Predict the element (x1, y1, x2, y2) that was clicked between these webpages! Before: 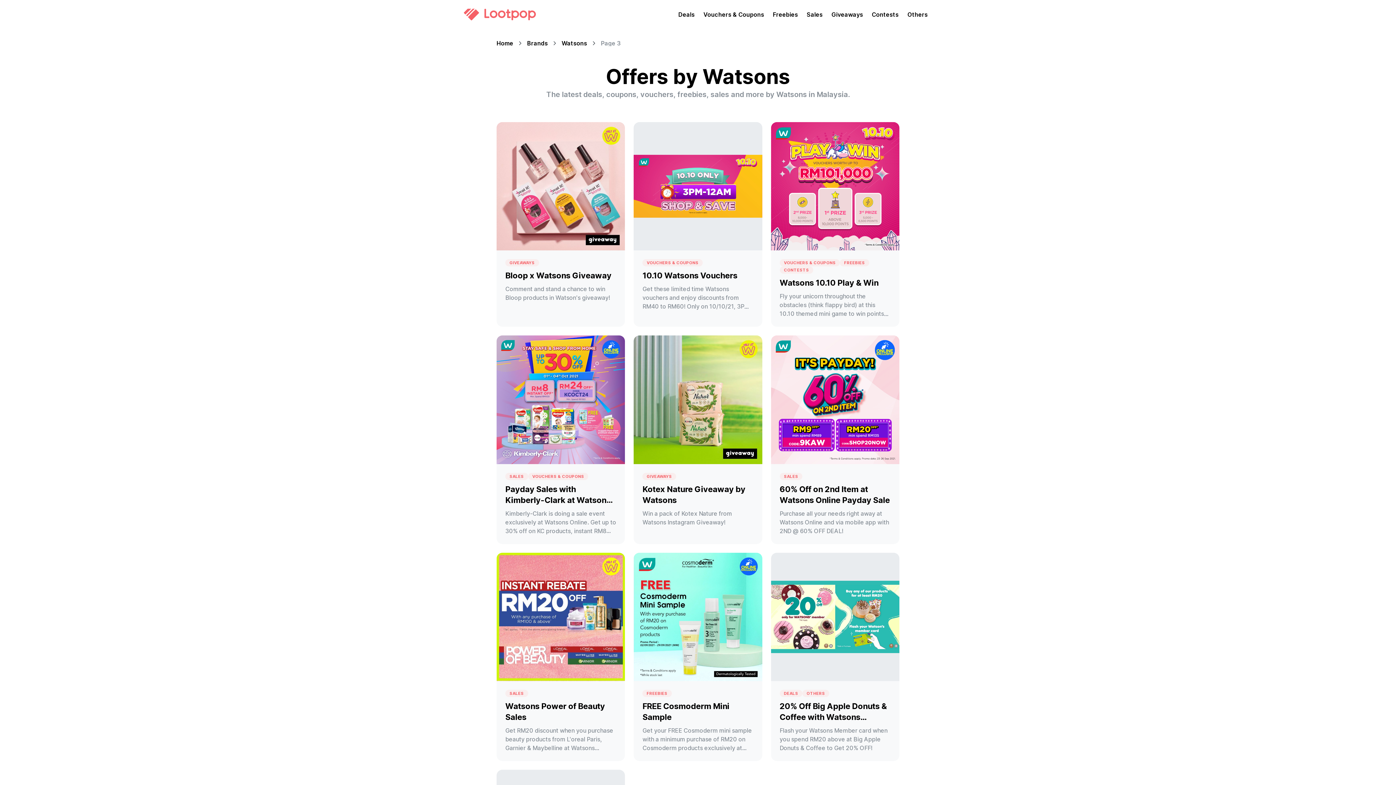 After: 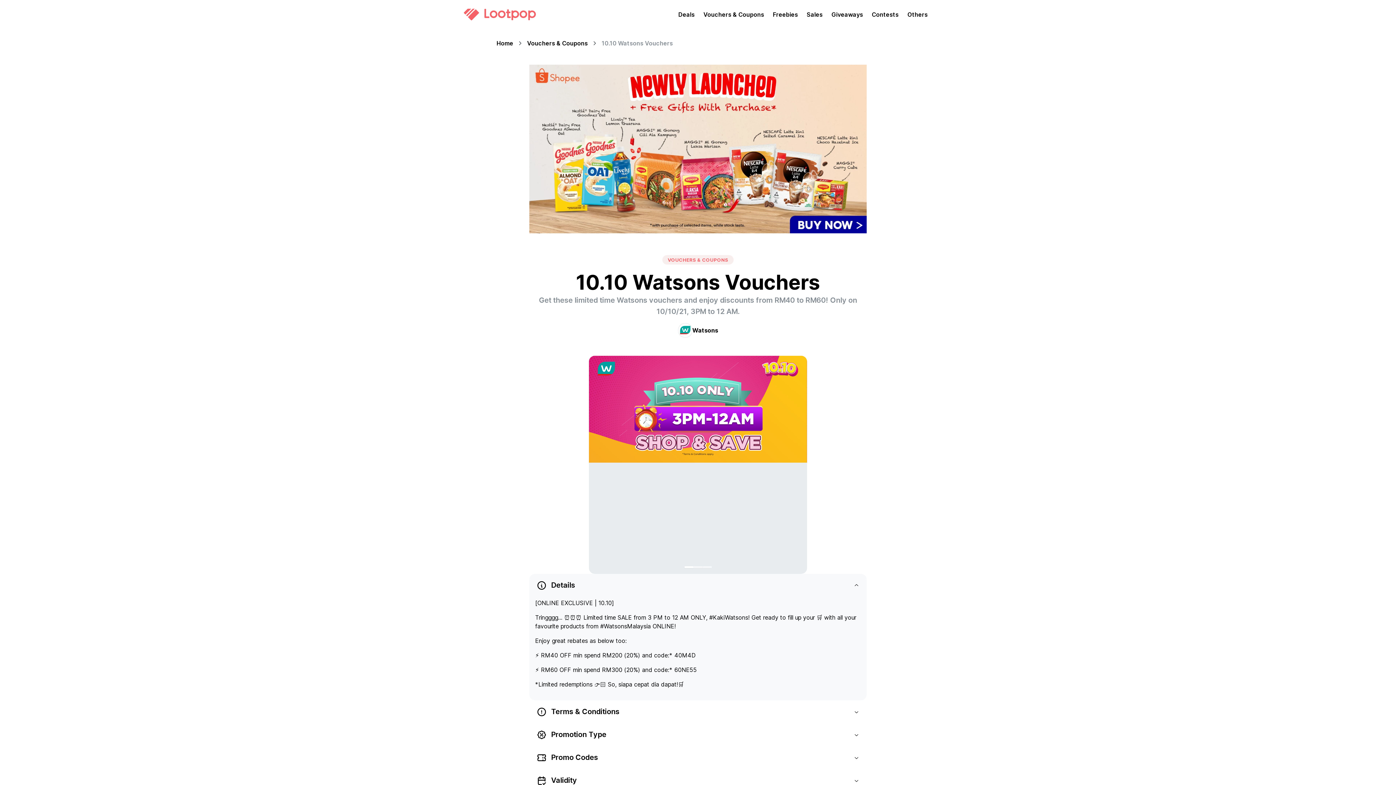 Action: label: VOUCHERS & COUPONS
10.10 Watsons Vouchers
Get these limited time Watsons vouchers and enjoy discounts from RM40 to RM60! Only on 10/10/21, 3PM to 12 AM. bbox: (633, 122, 762, 327)